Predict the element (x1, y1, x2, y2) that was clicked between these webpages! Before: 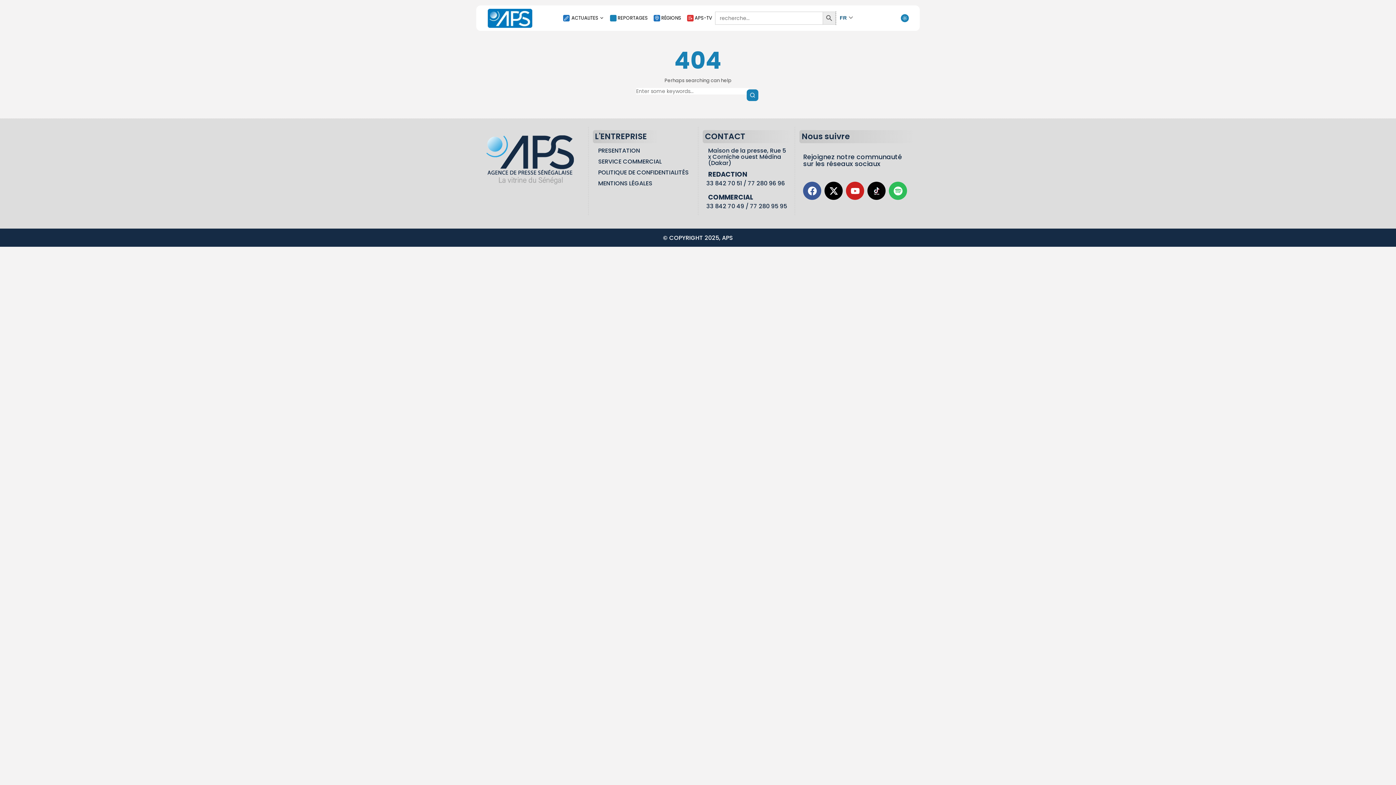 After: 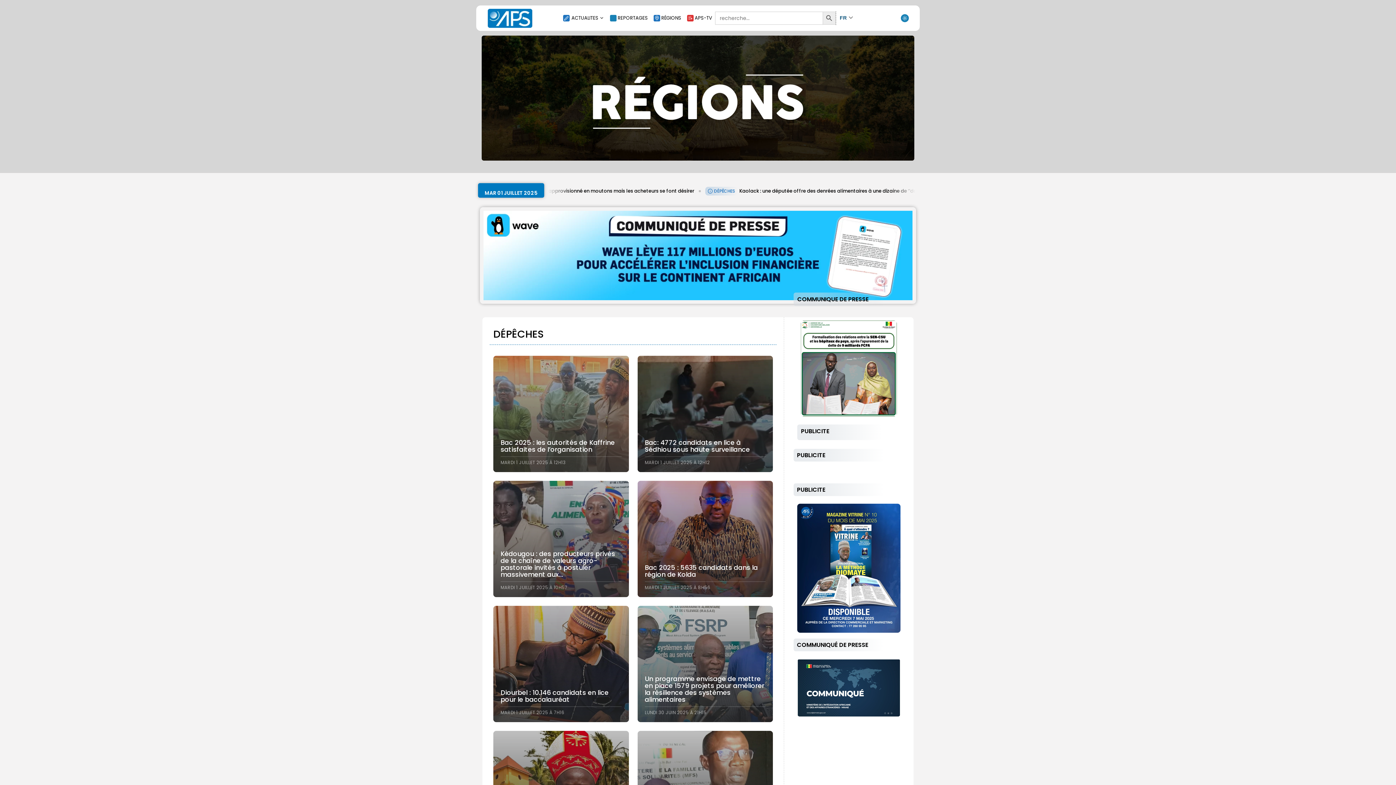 Action: bbox: (650, 13, 684, 23) label: RÉGIONS